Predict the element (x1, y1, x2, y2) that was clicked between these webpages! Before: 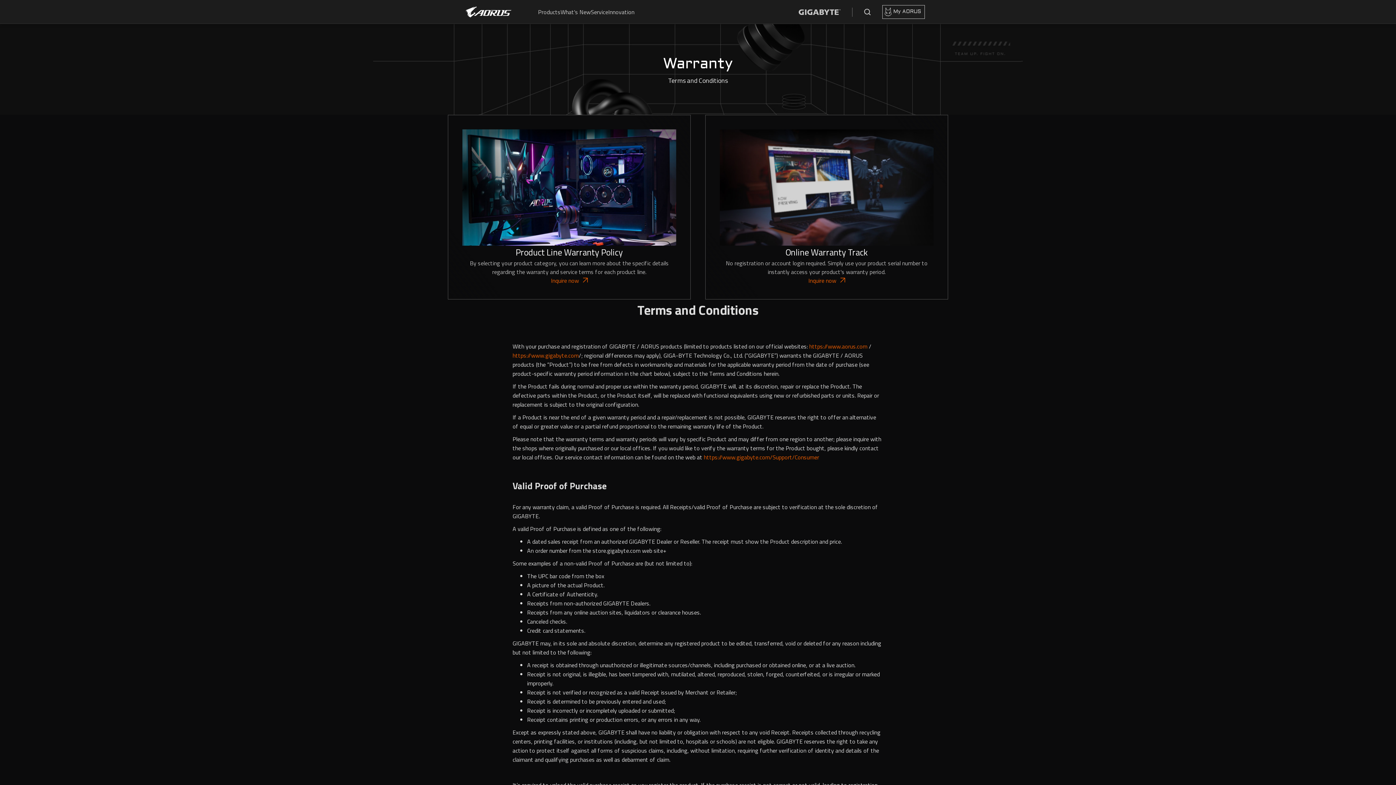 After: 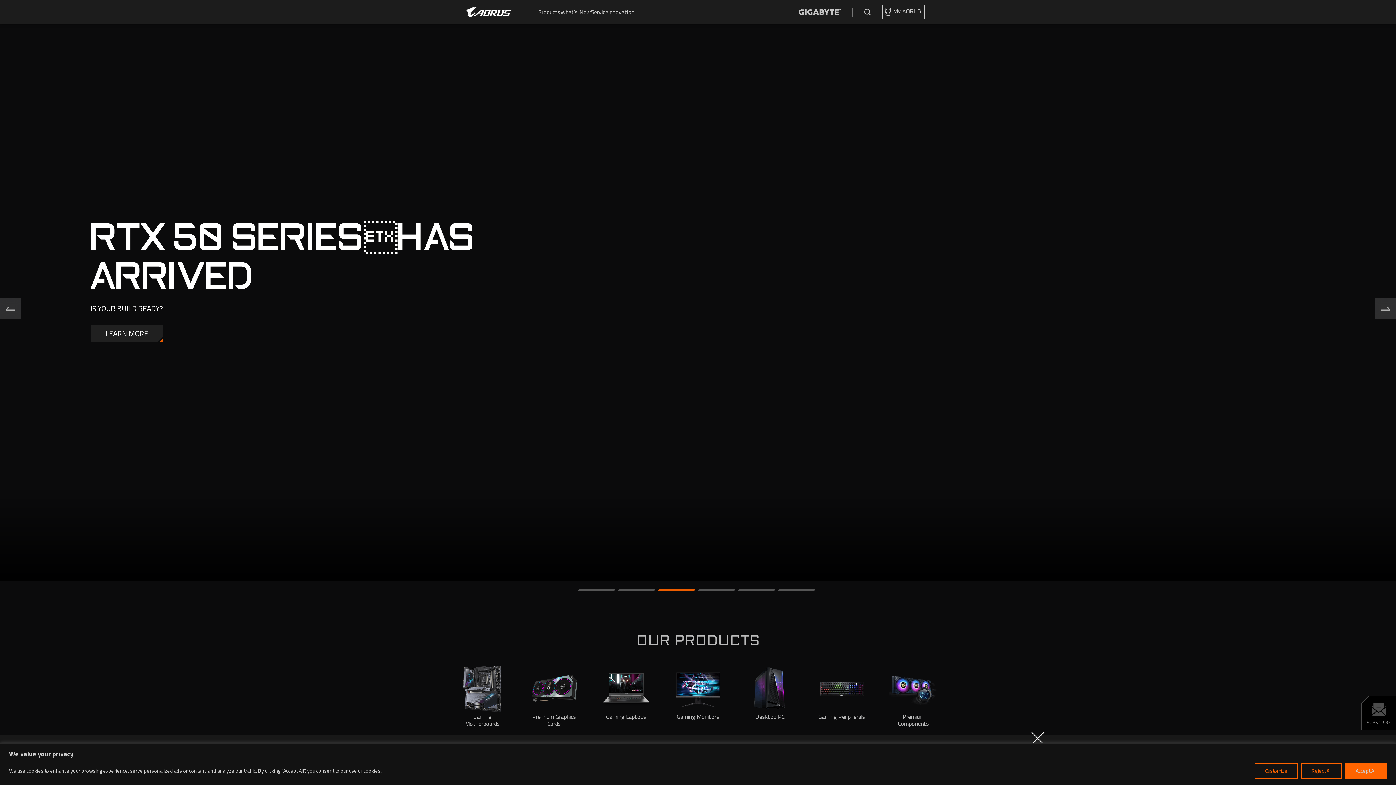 Action: bbox: (465, 0, 538, 24)